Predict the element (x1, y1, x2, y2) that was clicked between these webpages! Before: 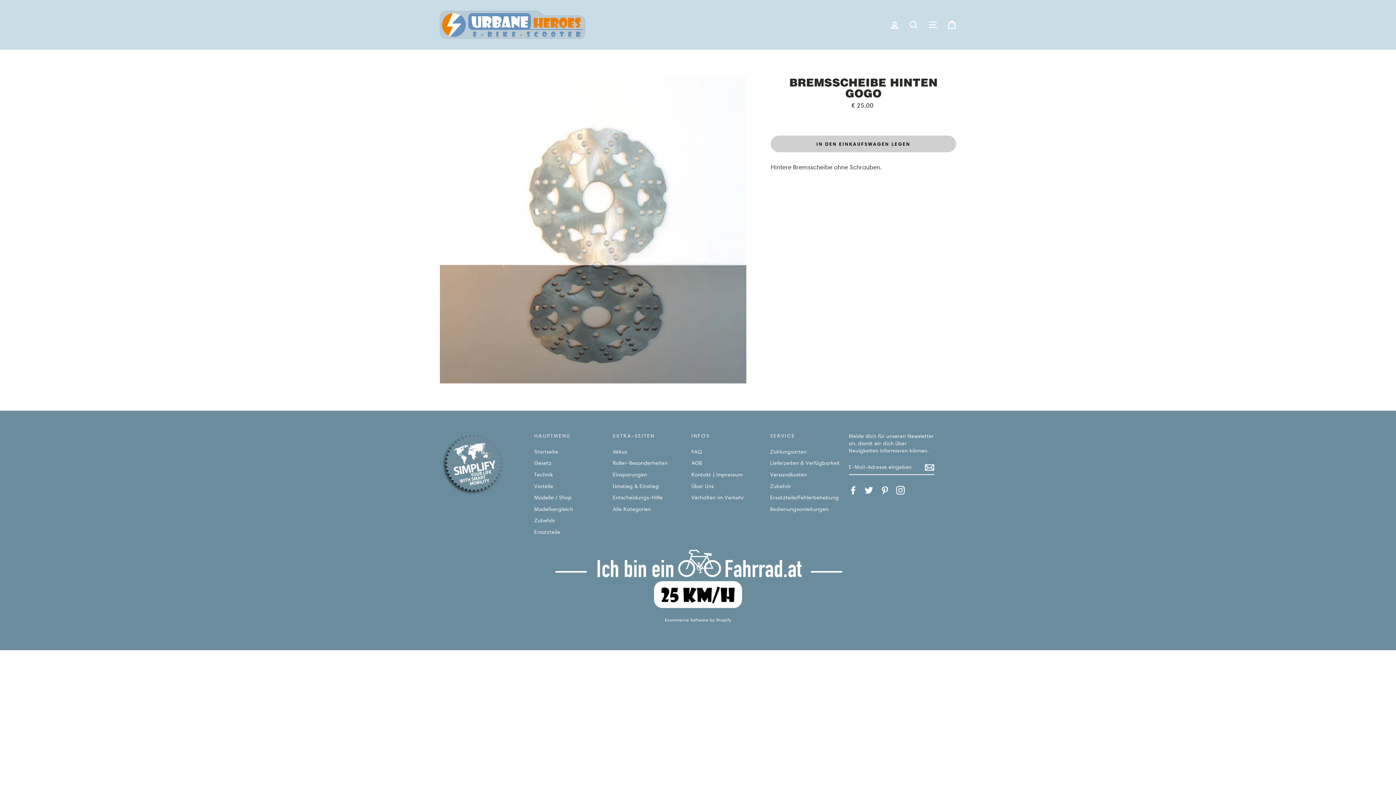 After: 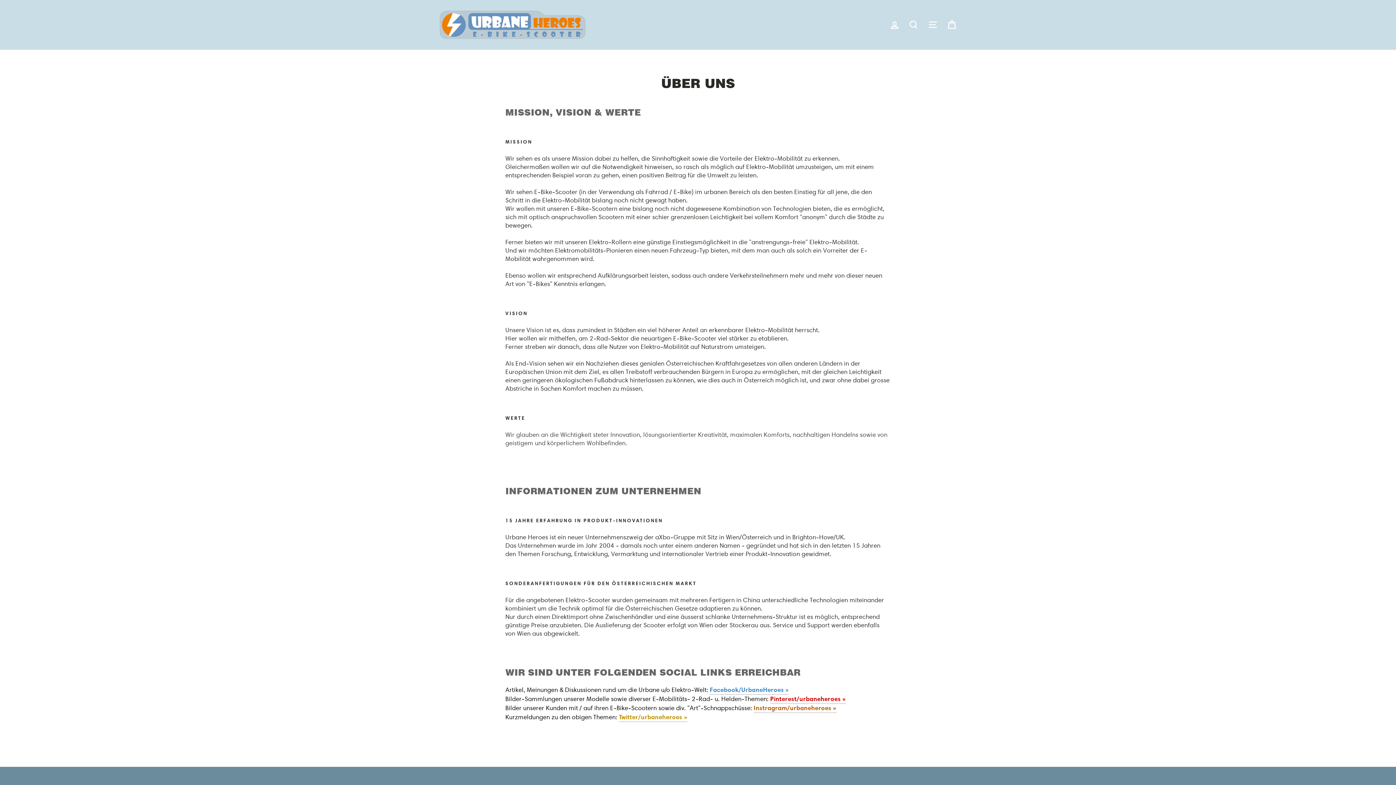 Action: label: Über Uns bbox: (691, 481, 762, 491)